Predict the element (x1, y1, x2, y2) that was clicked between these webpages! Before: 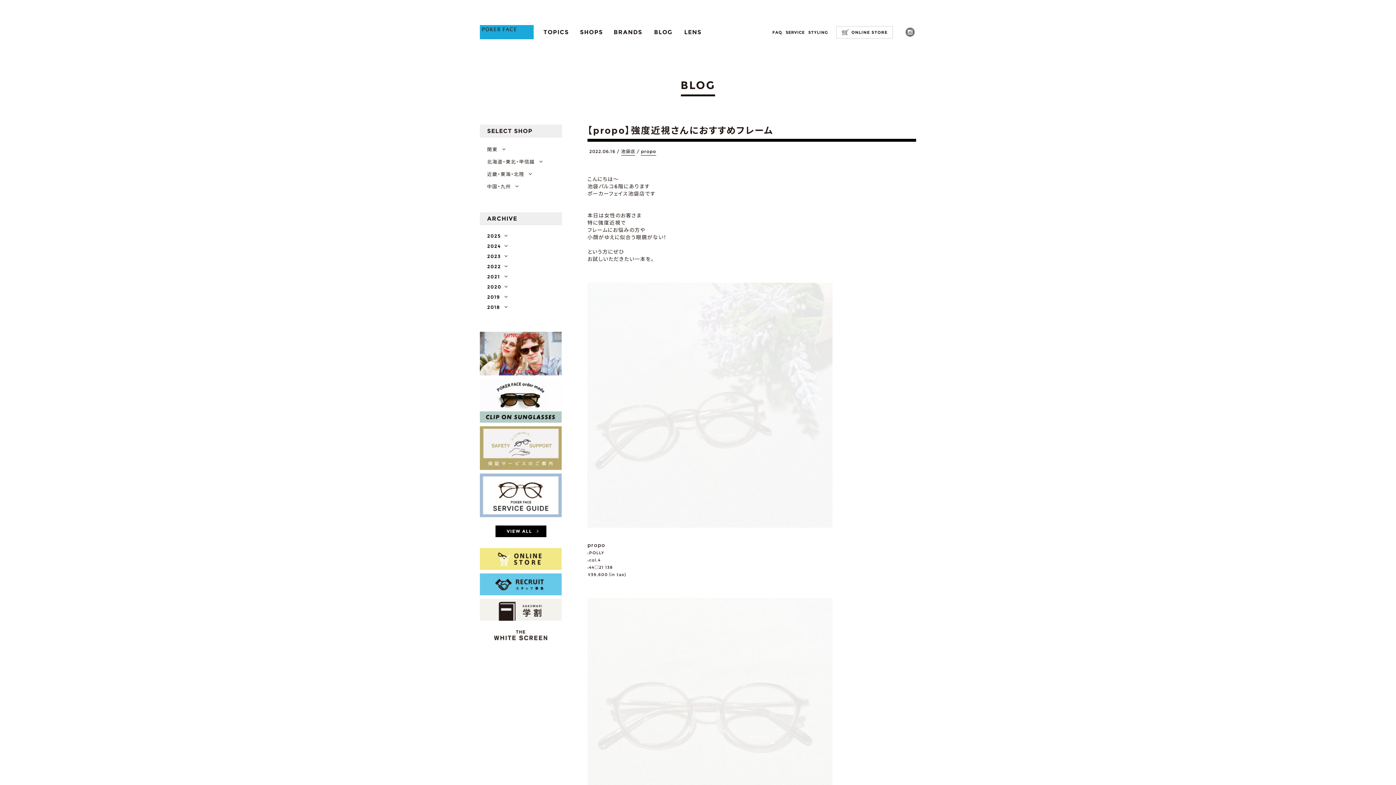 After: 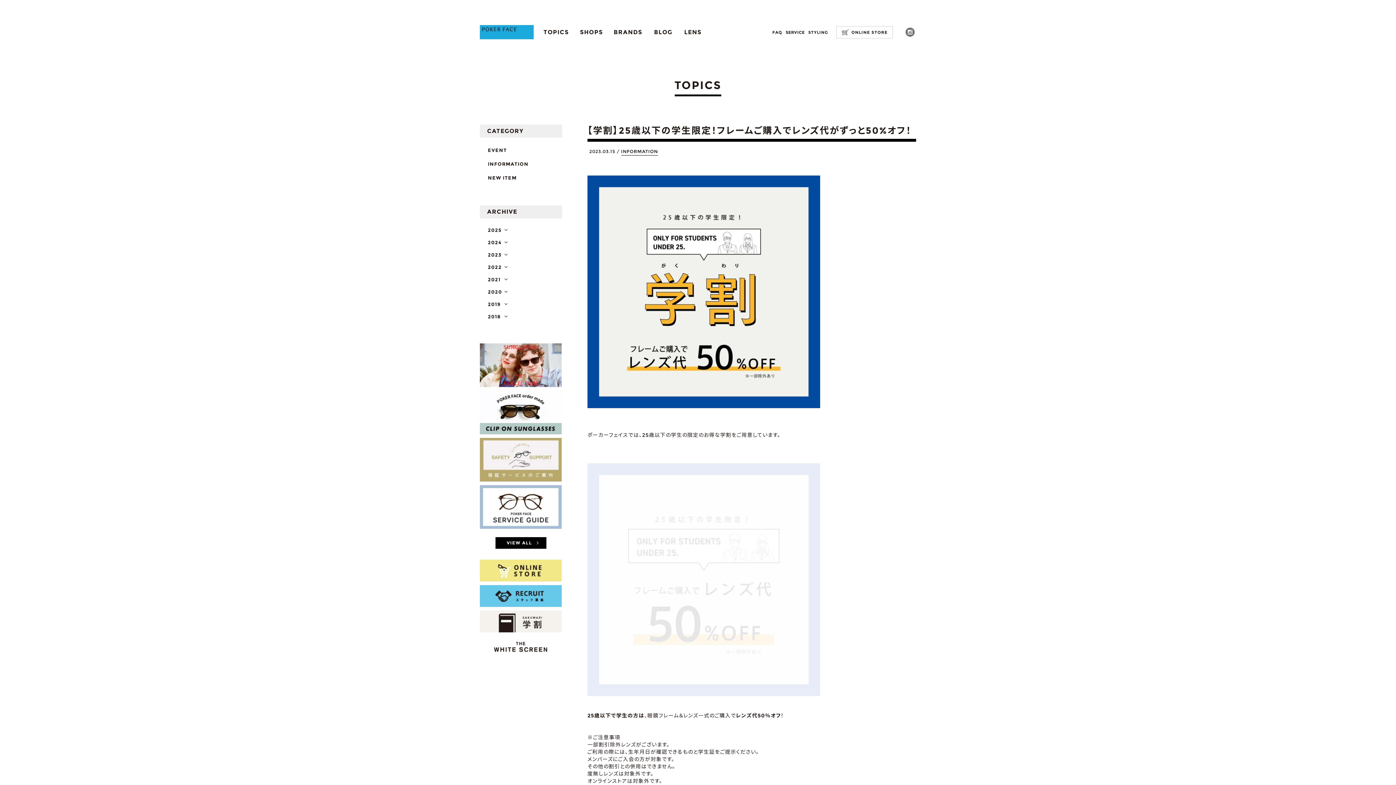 Action: bbox: (480, 615, 561, 622)